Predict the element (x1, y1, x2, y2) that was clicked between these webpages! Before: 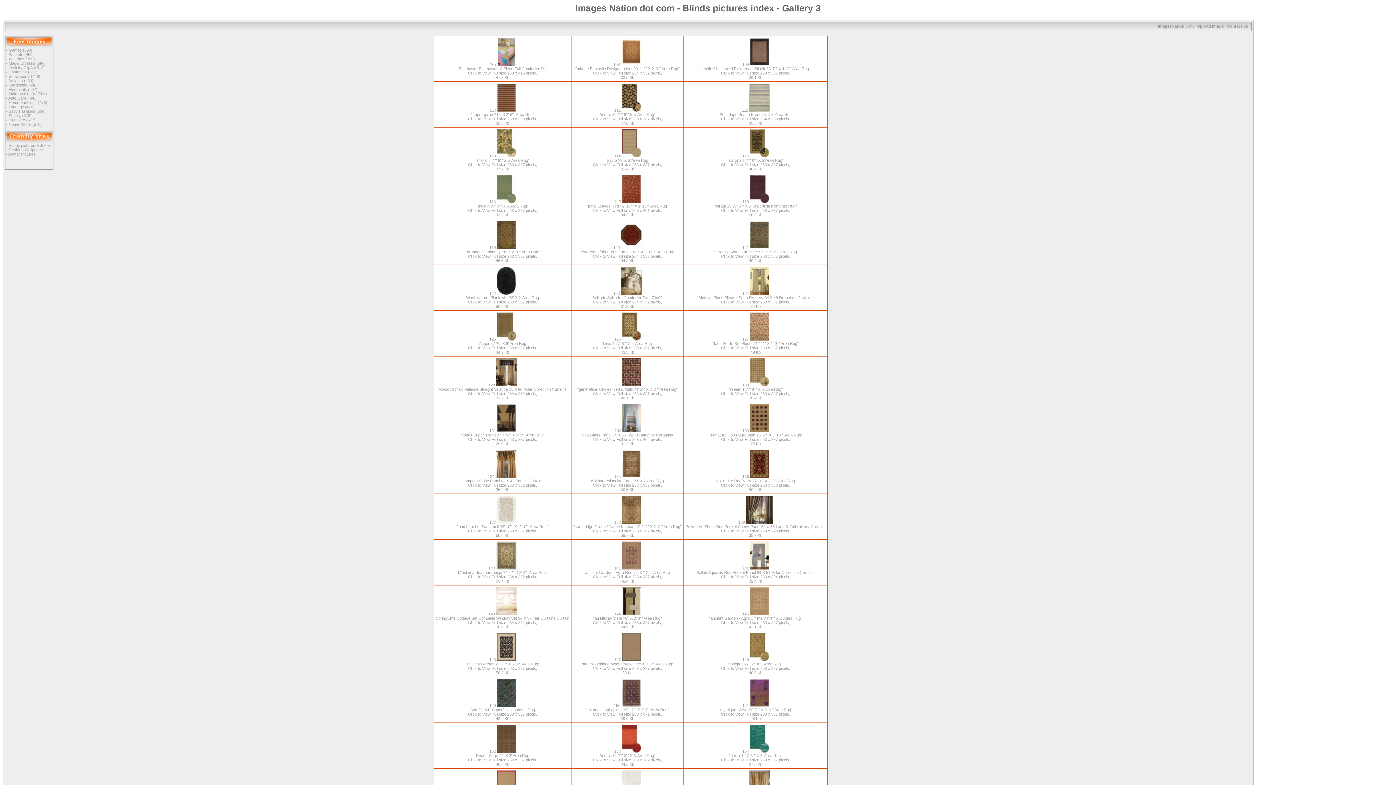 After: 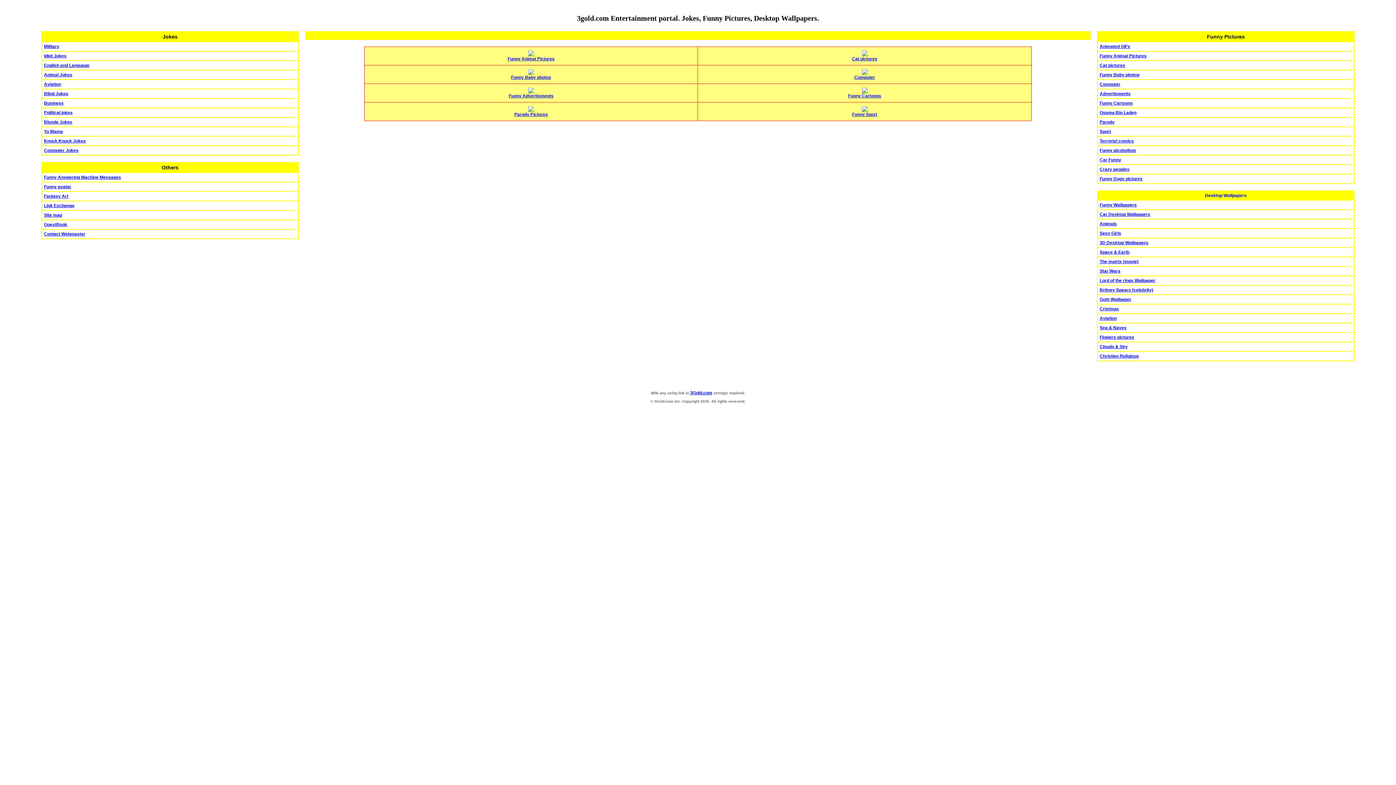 Action: label: Funny pictures & Jokes bbox: (8, 143, 50, 147)